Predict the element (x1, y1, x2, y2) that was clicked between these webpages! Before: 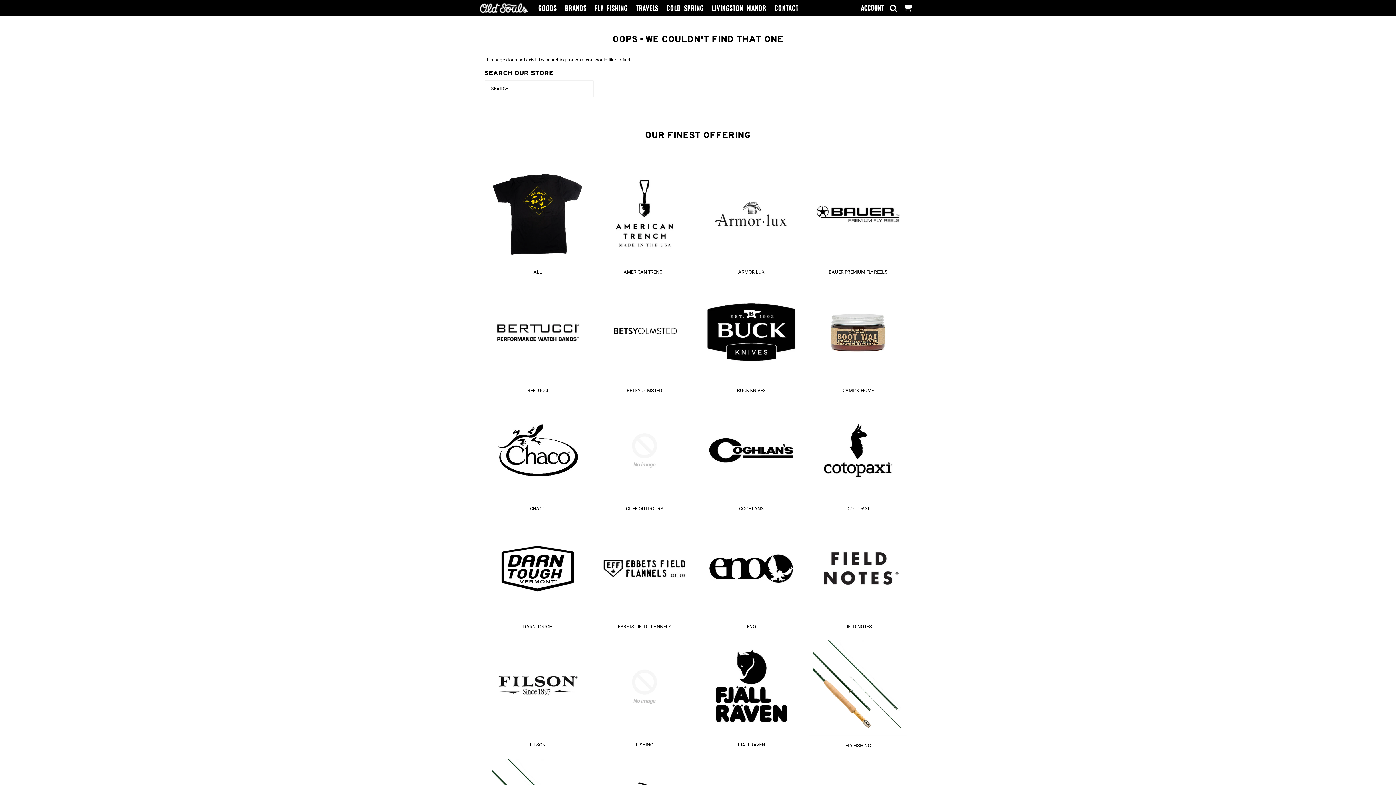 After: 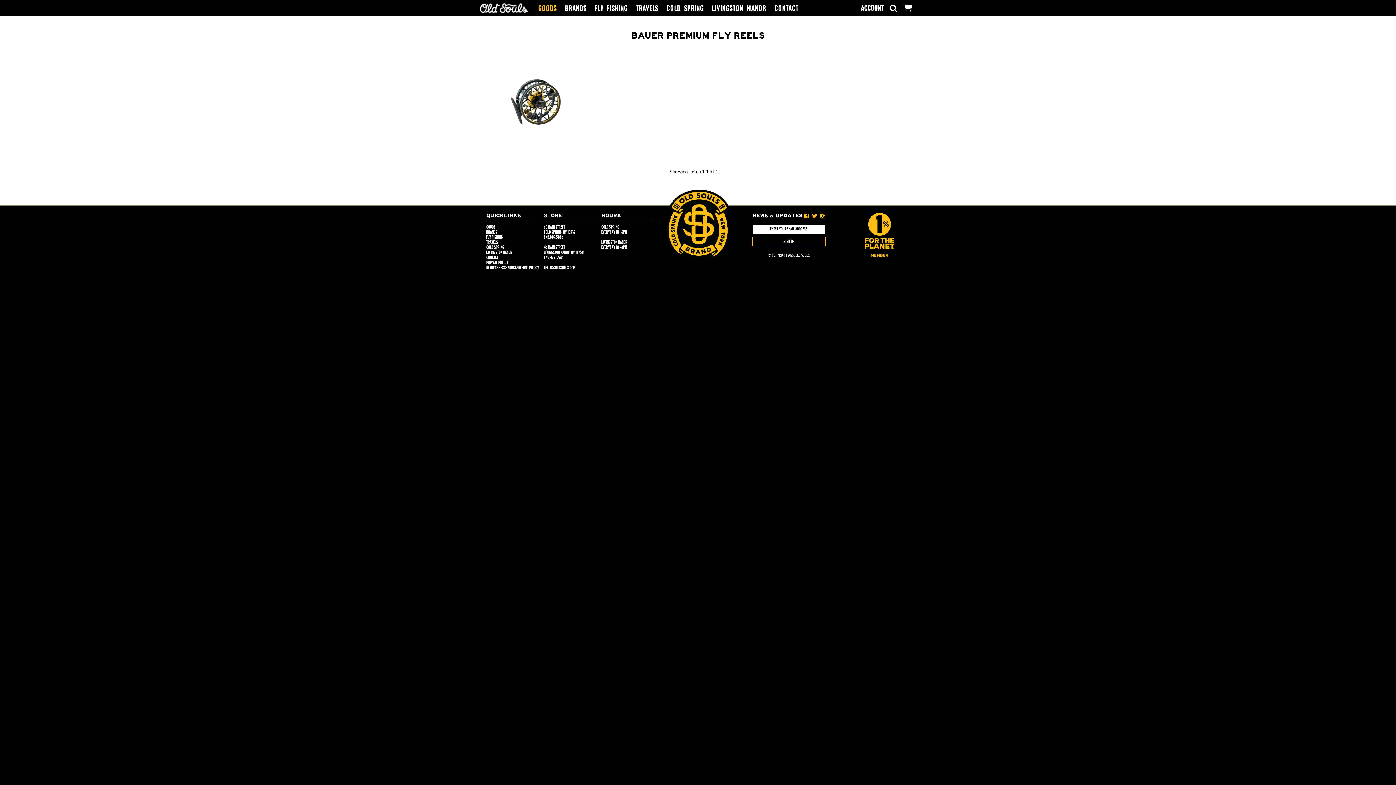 Action: bbox: (809, 258, 907, 264)